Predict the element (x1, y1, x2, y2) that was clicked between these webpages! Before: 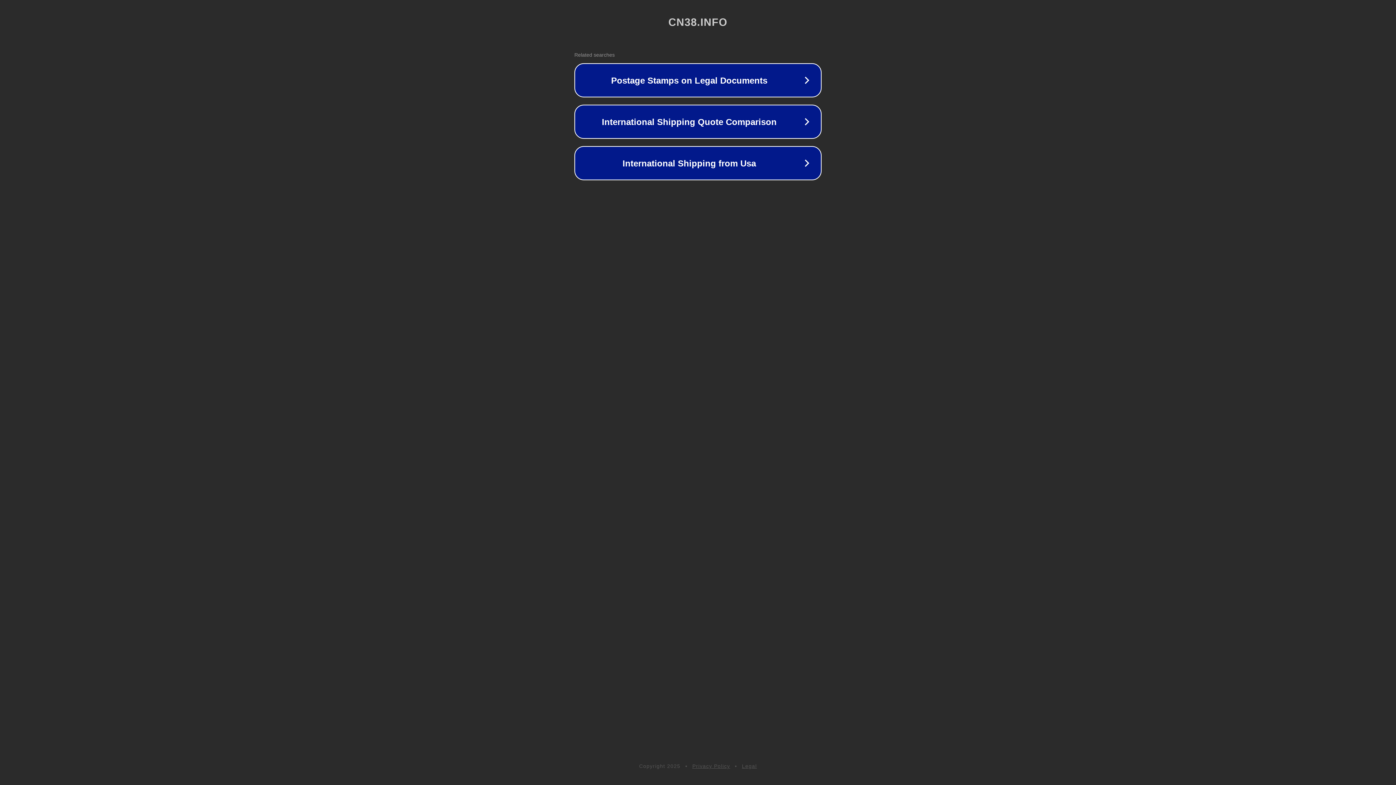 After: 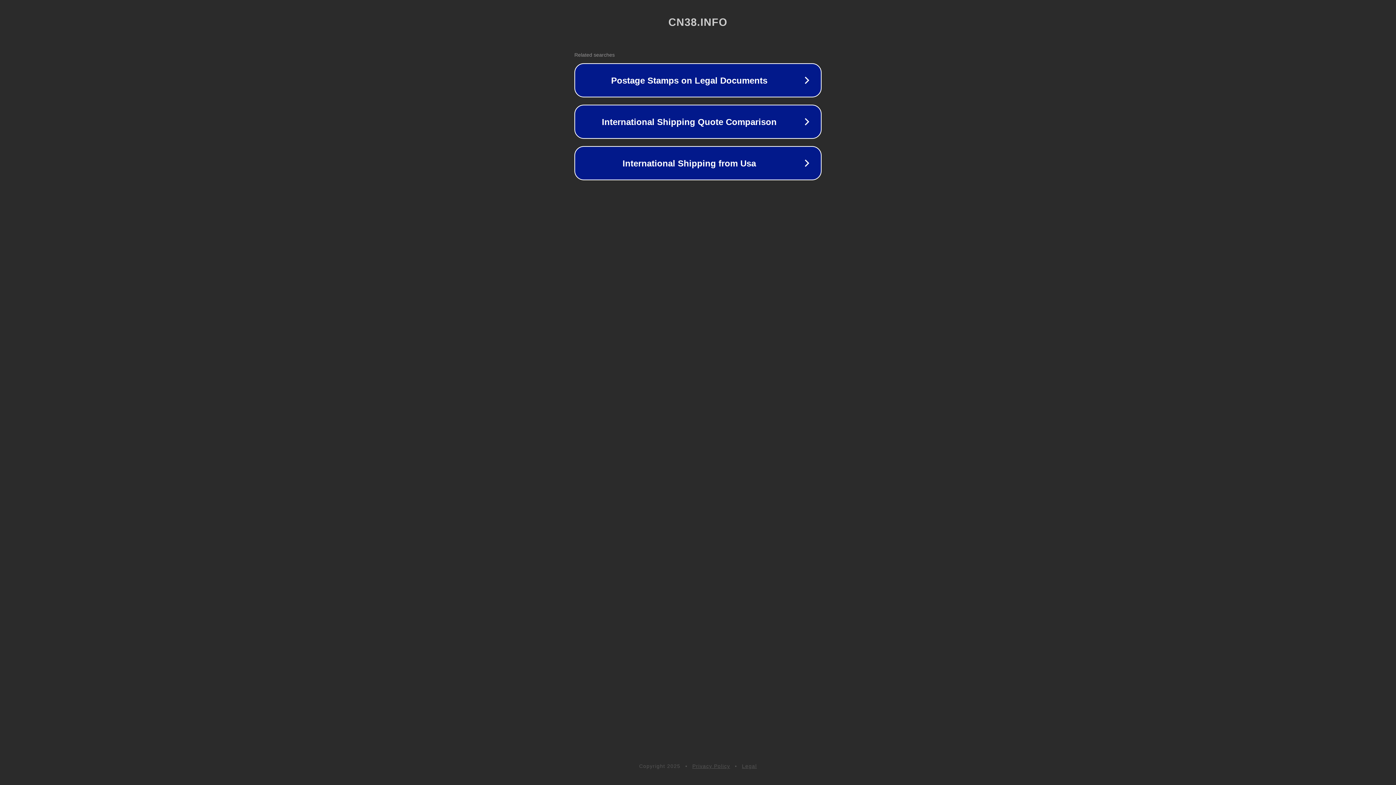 Action: bbox: (742, 763, 757, 769) label: Legal